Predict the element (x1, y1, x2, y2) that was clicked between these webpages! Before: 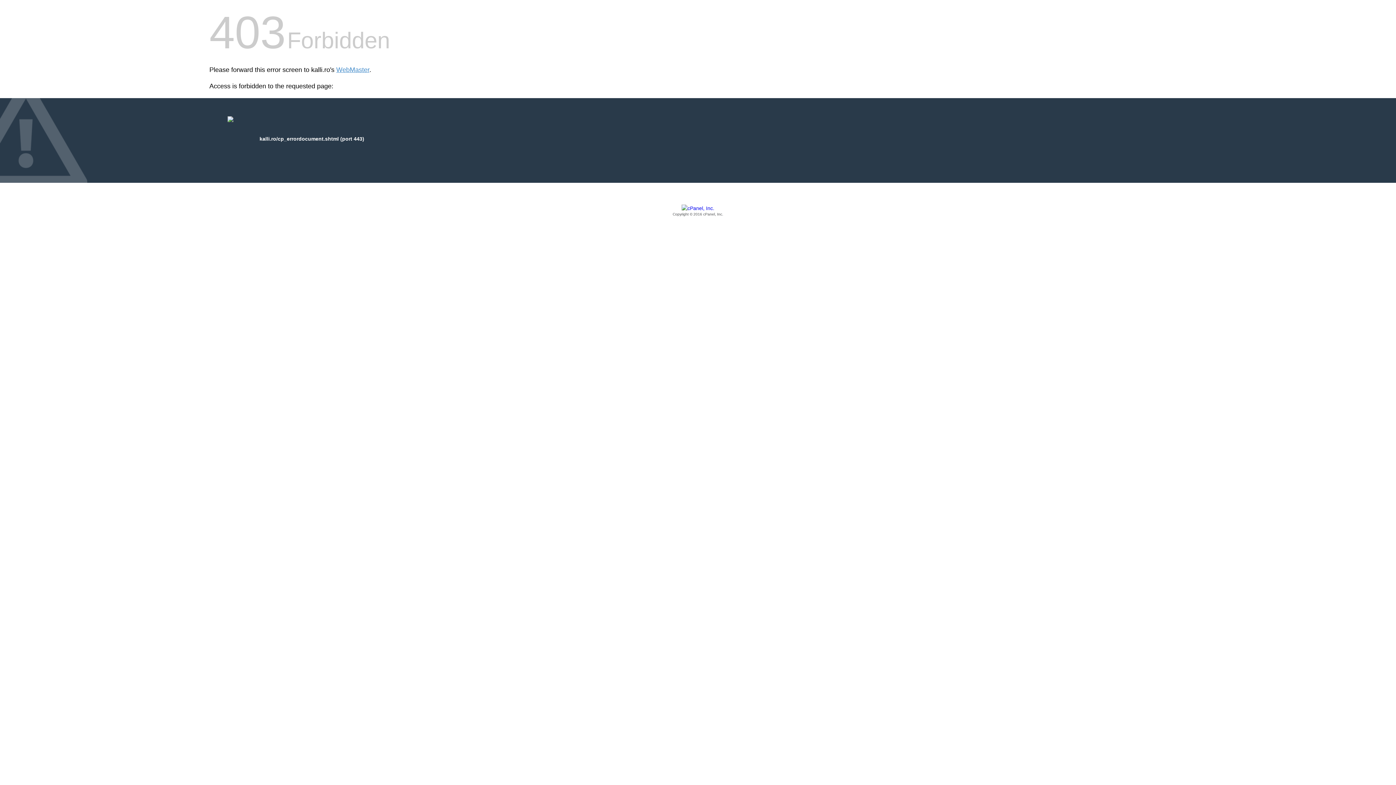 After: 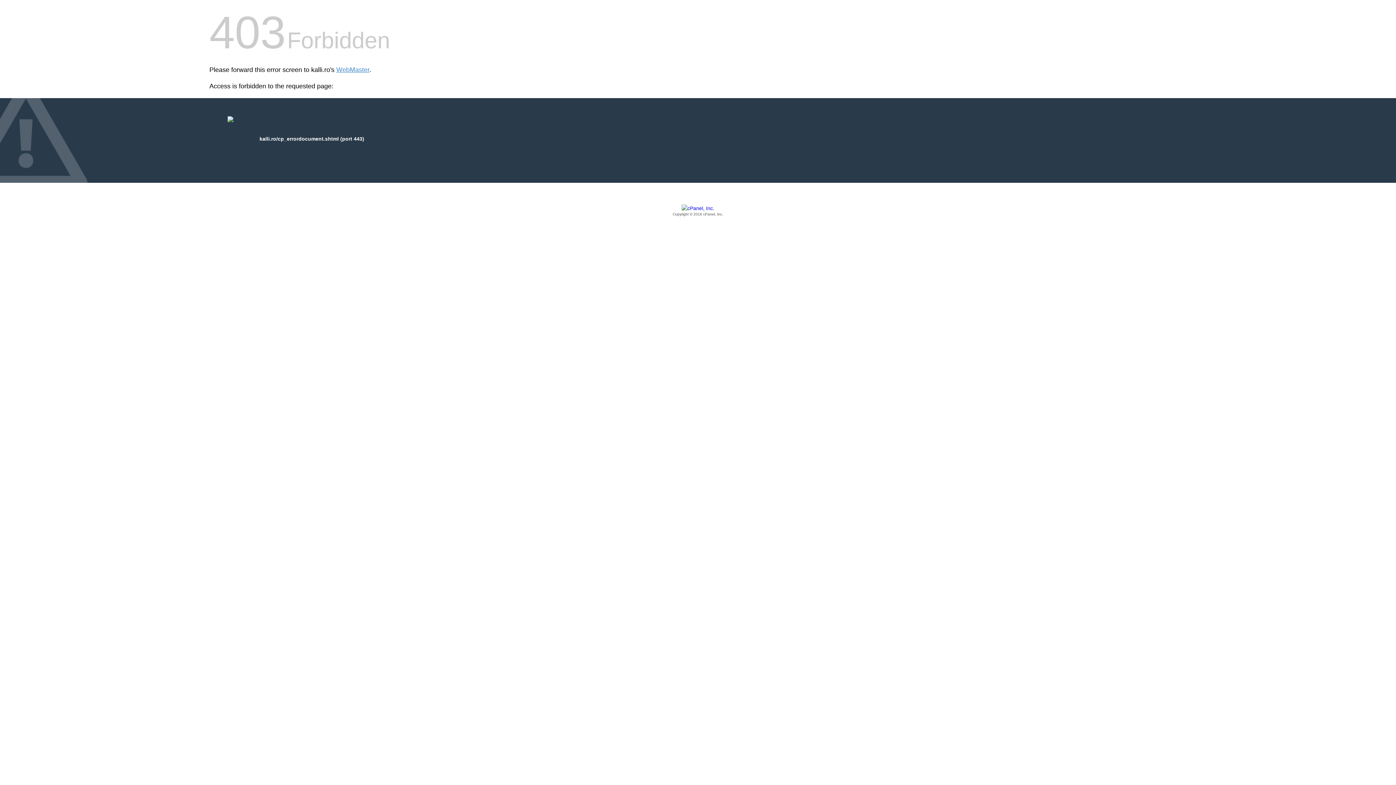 Action: bbox: (209, 205, 1186, 217) label: Copyright © 2016 cPanel, Inc.